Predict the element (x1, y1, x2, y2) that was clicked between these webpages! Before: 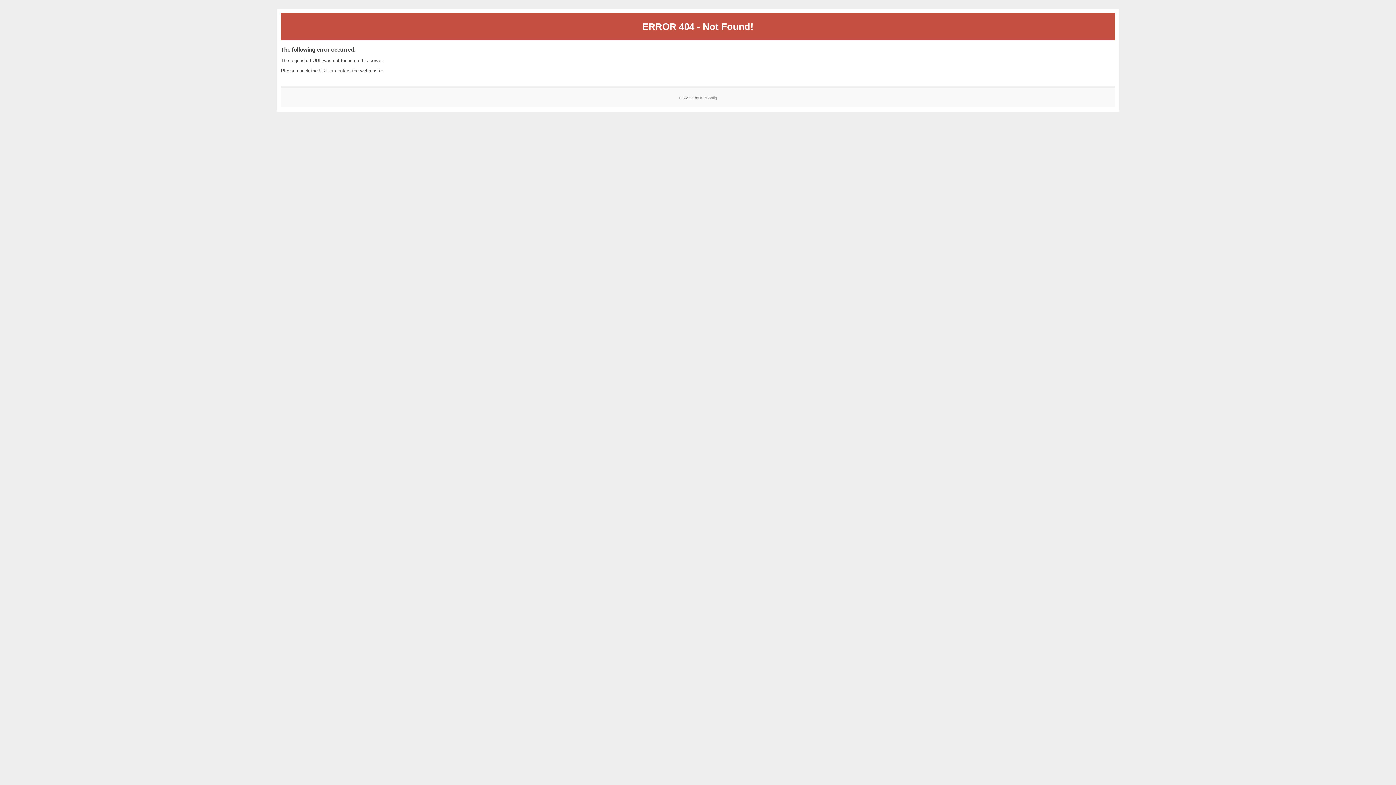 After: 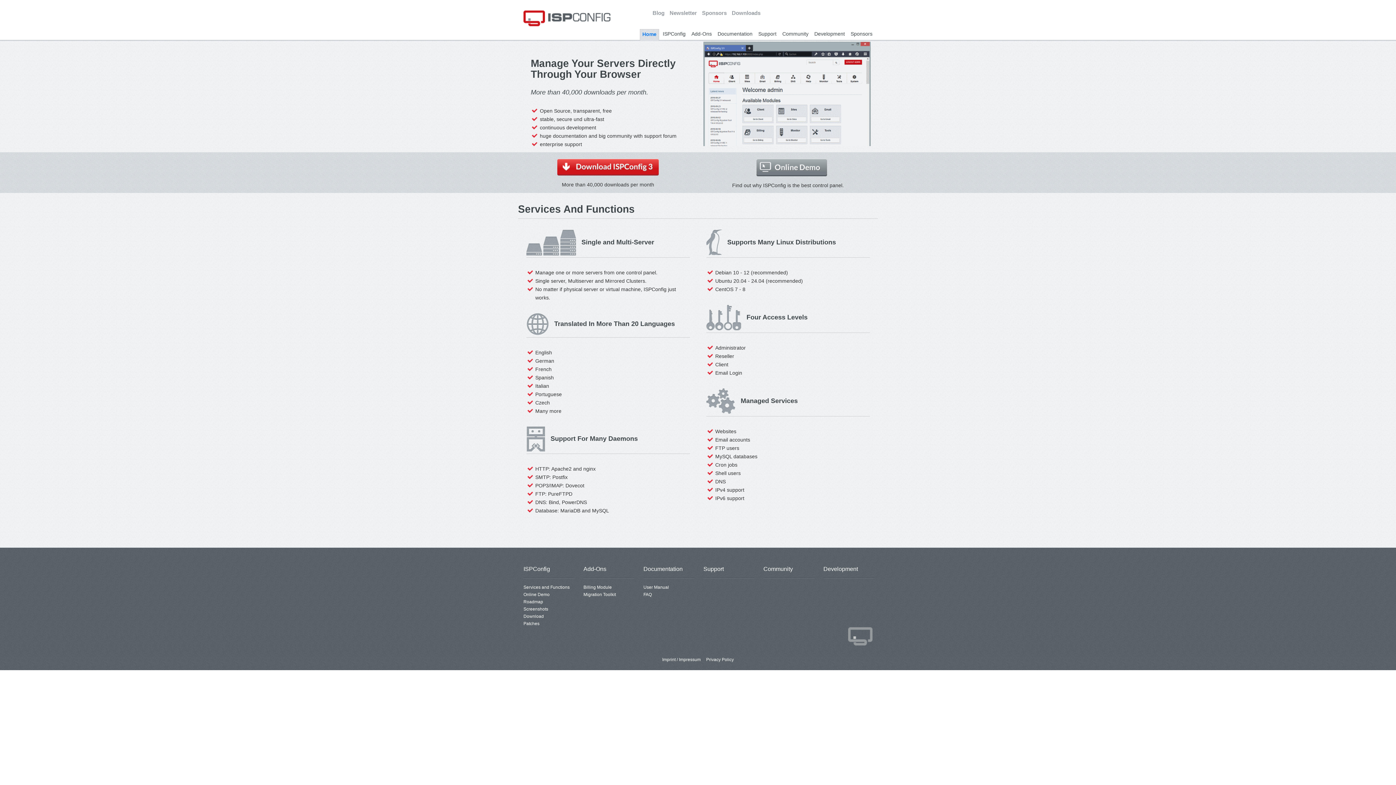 Action: bbox: (700, 95, 717, 99) label: ISPConfig